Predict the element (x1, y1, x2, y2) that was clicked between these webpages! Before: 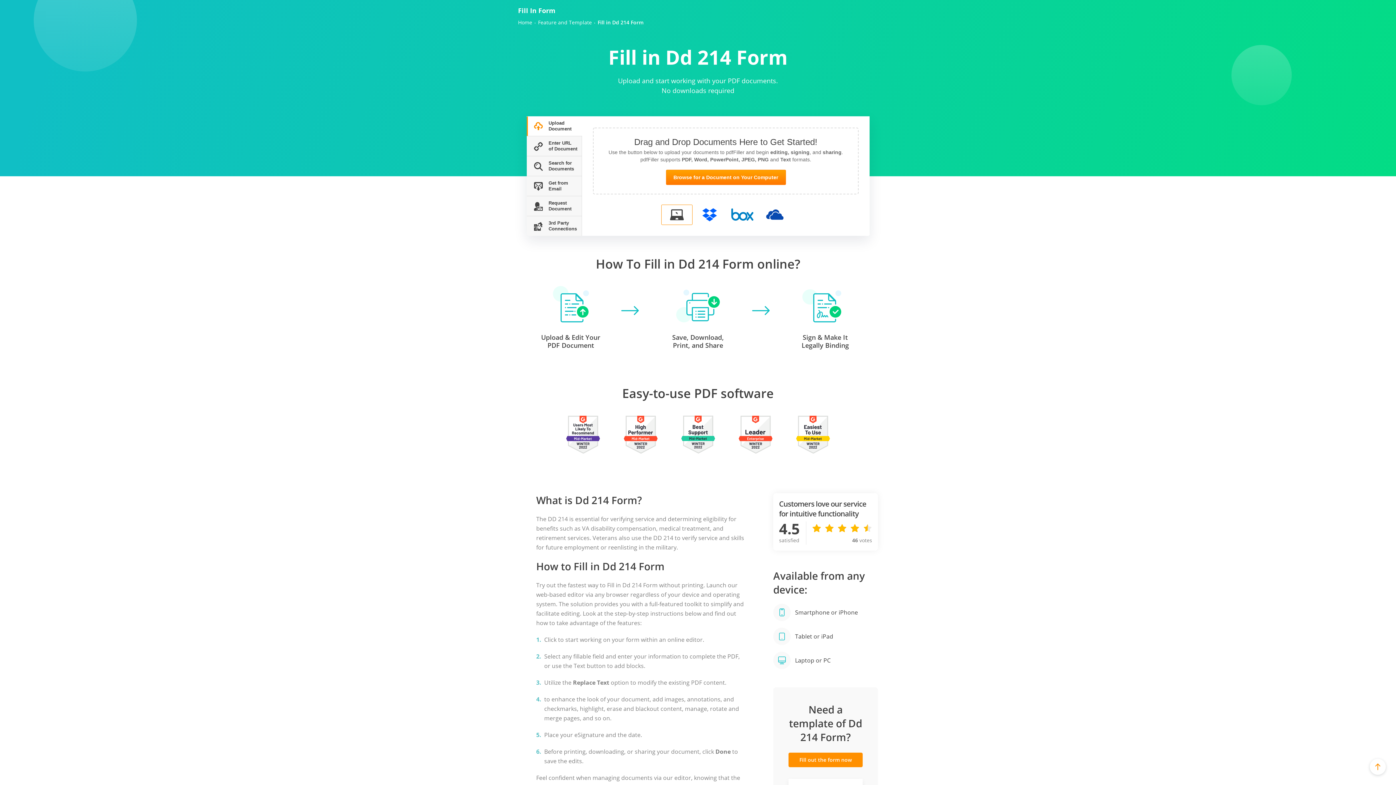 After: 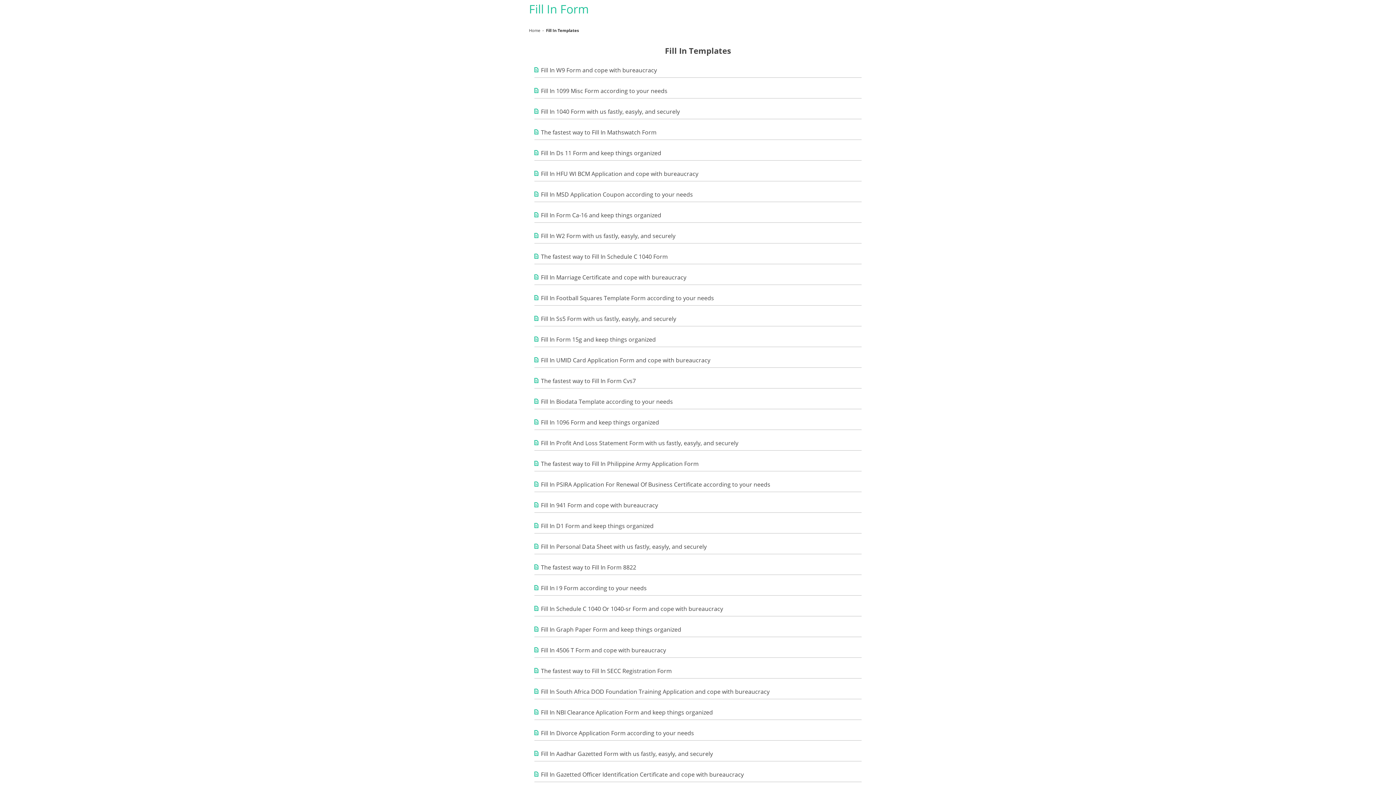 Action: label: Feature and Template bbox: (538, 19, 592, 25)